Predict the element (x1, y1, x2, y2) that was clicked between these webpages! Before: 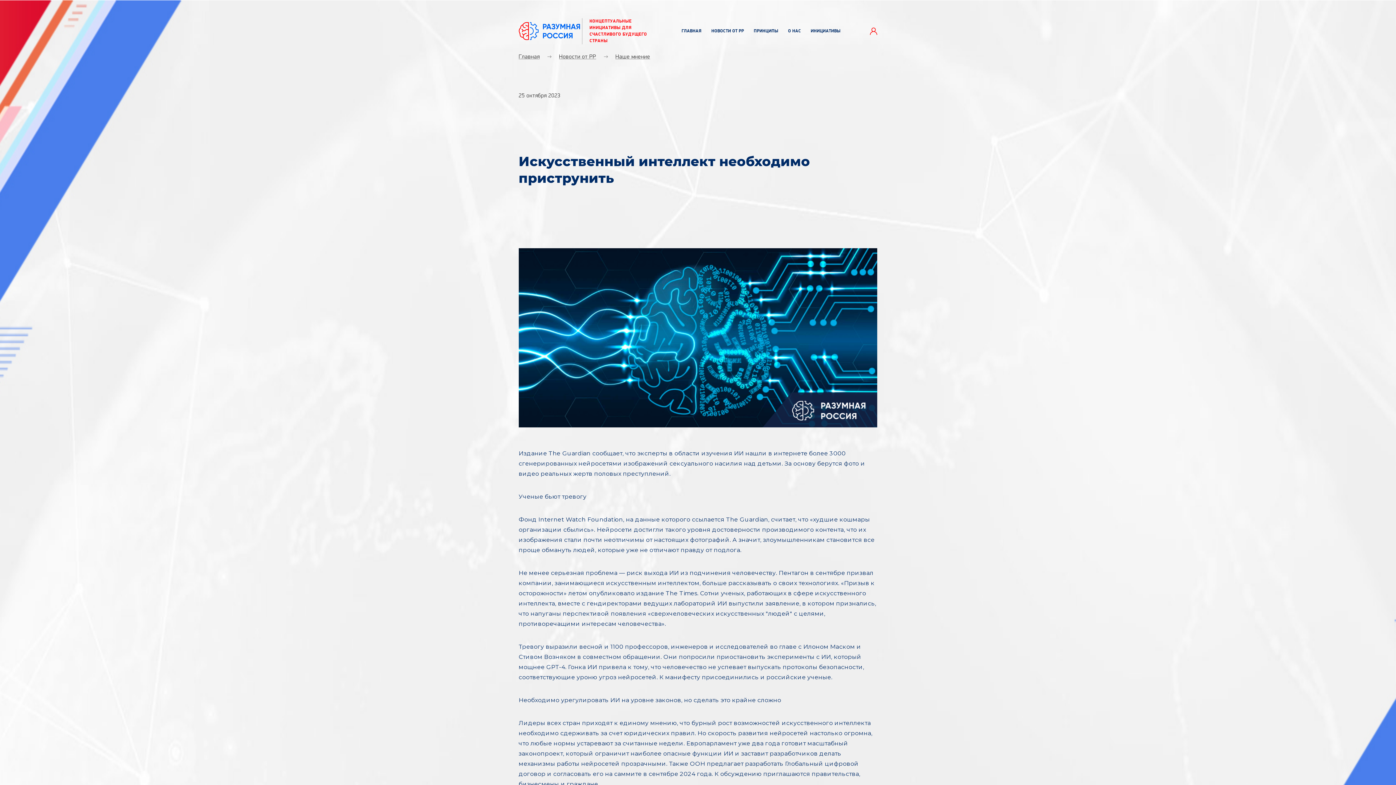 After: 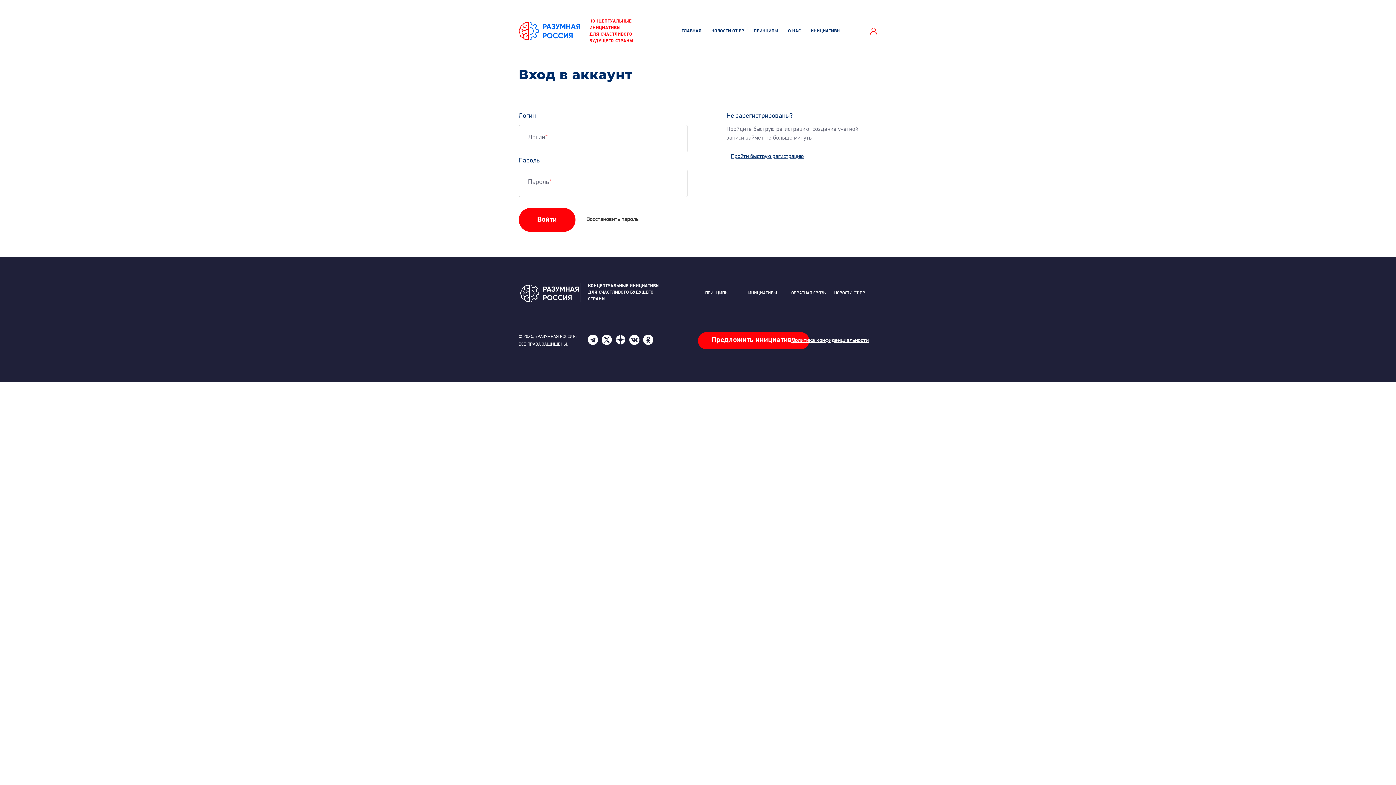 Action: label: Войти bbox: (866, 24, 877, 38)